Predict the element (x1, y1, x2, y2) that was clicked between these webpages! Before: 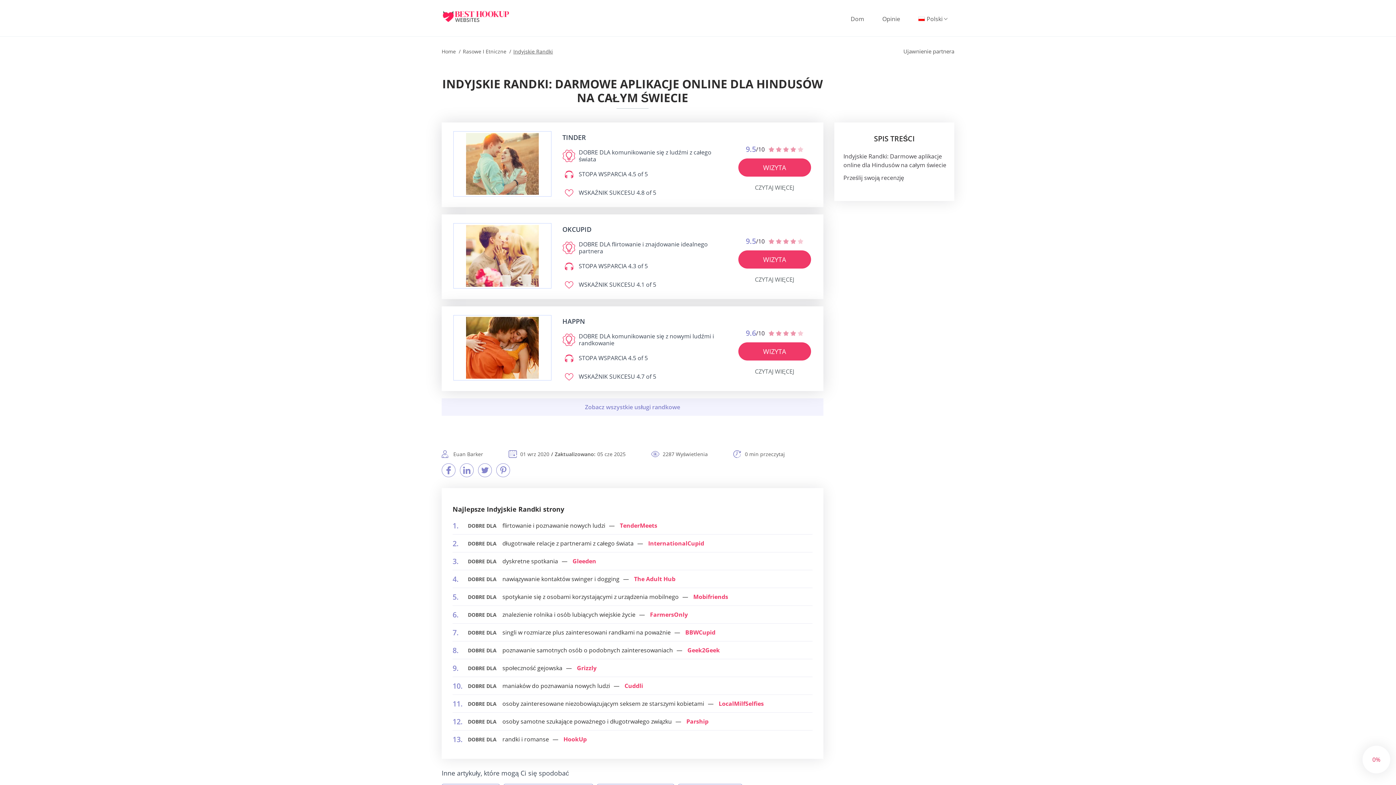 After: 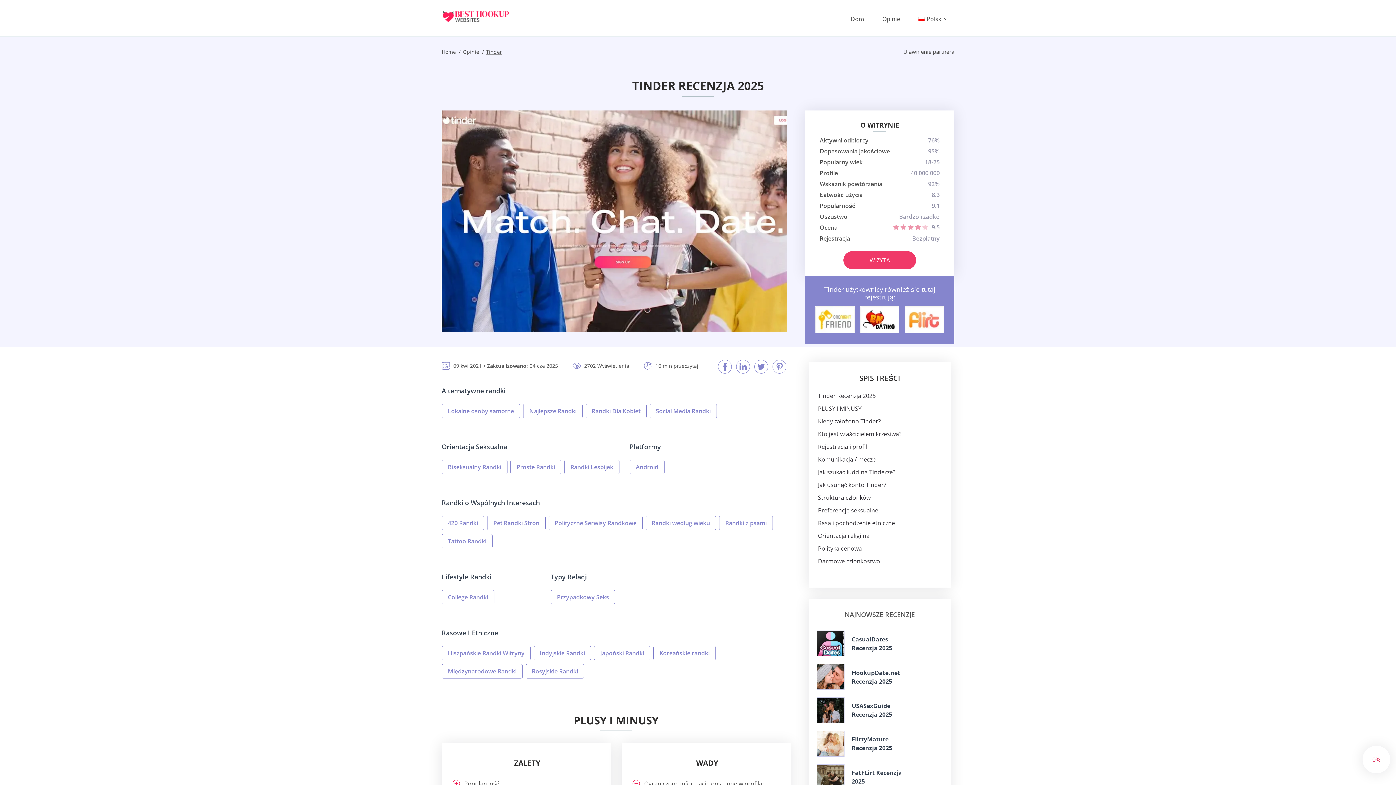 Action: label: website logo bbox: (466, 133, 538, 194)